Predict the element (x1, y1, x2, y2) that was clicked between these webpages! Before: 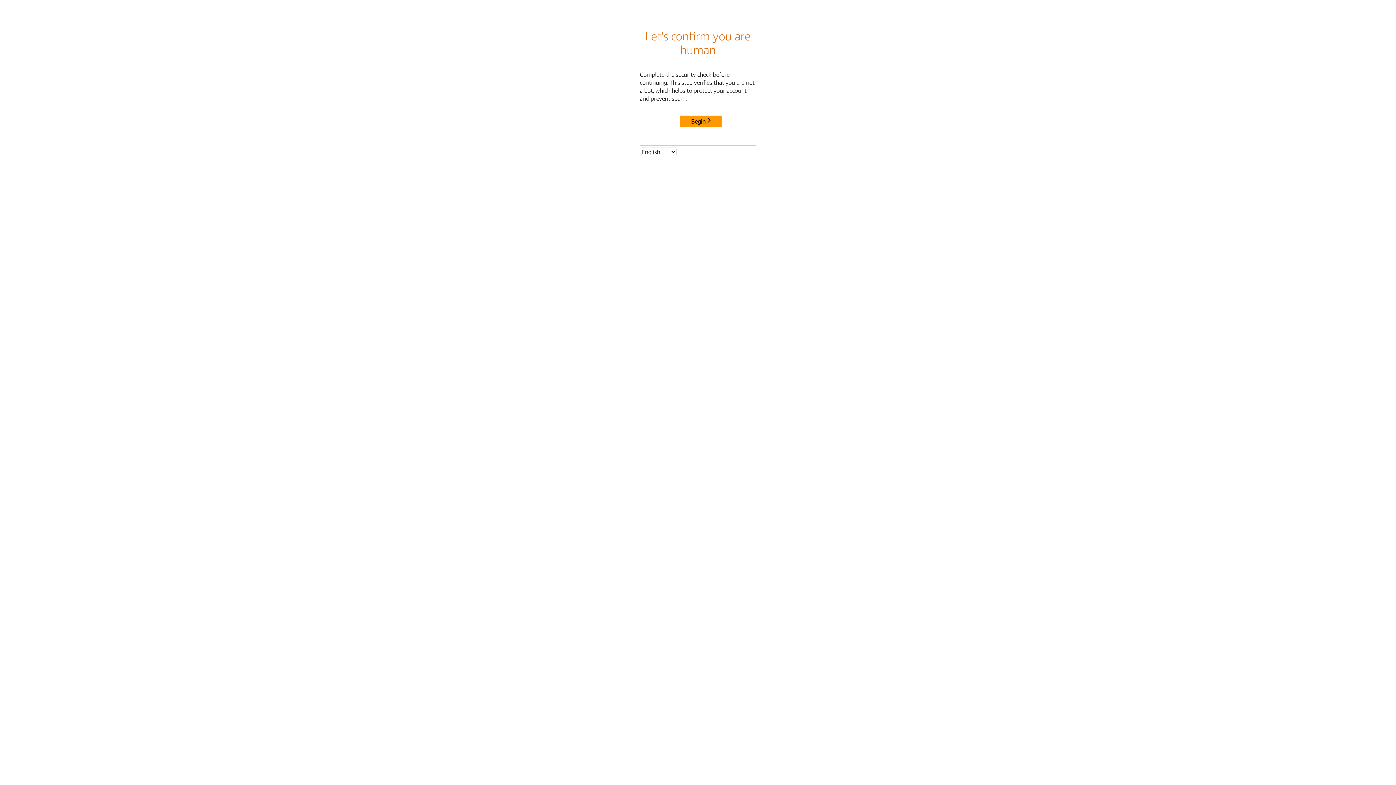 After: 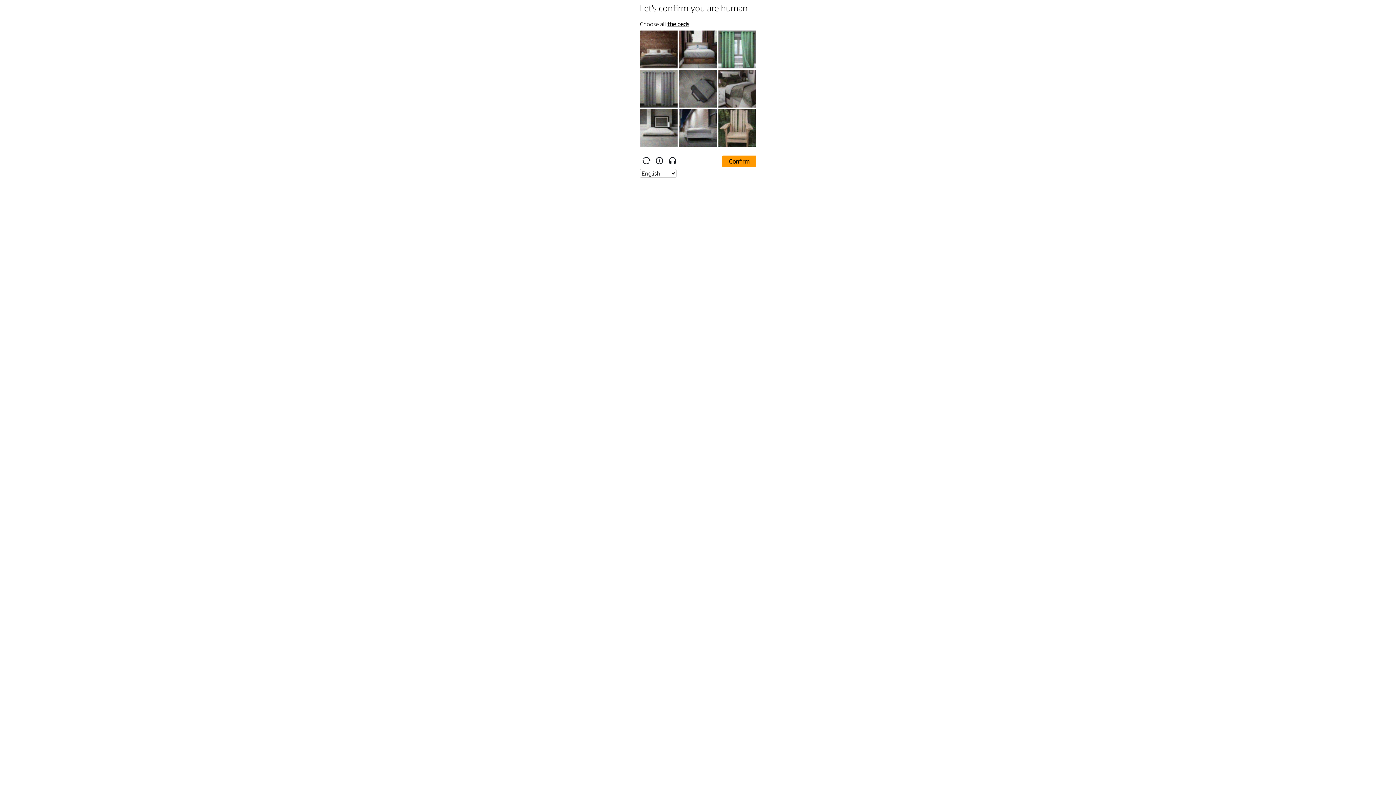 Action: bbox: (680, 115, 722, 127) label: Begin